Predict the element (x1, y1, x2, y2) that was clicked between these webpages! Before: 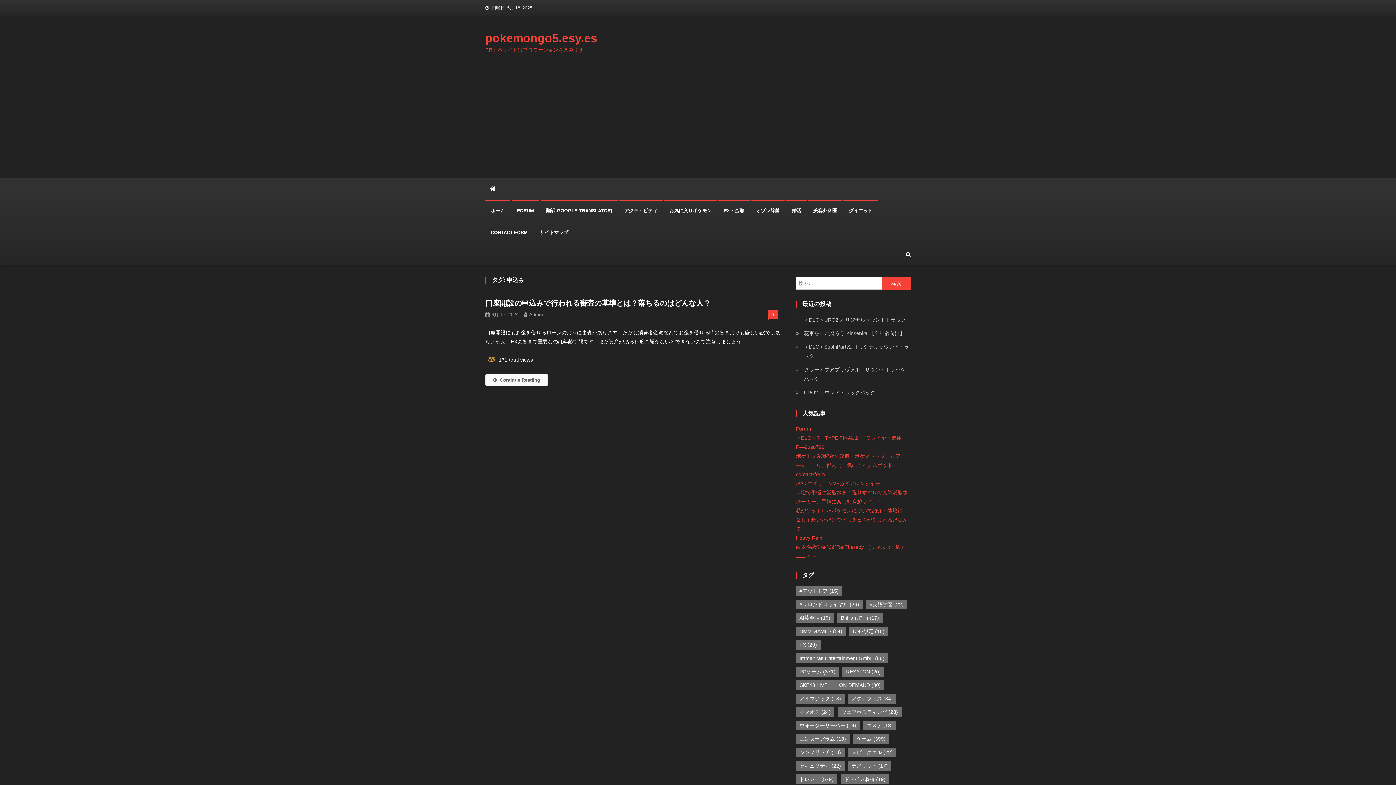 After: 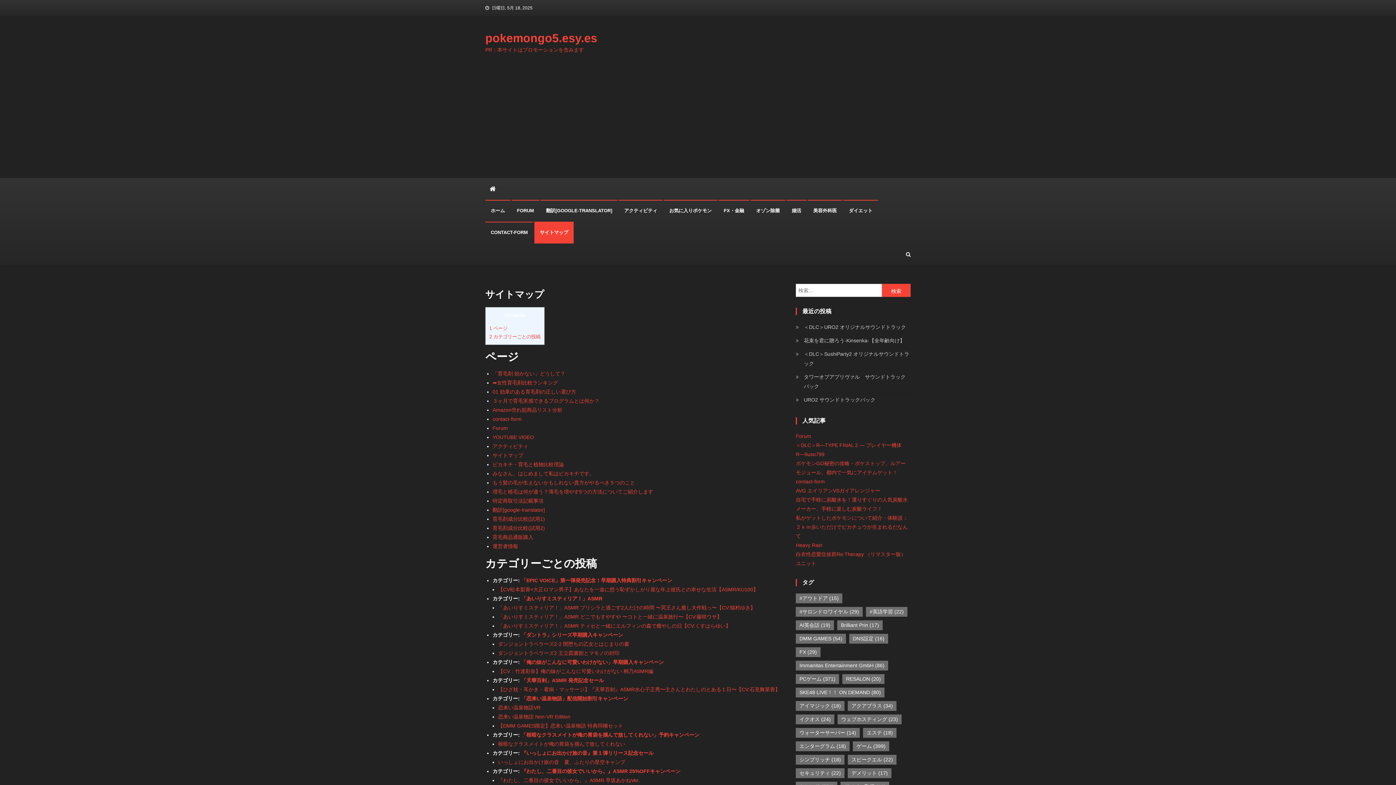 Action: bbox: (534, 221, 573, 243) label: サイトマップ